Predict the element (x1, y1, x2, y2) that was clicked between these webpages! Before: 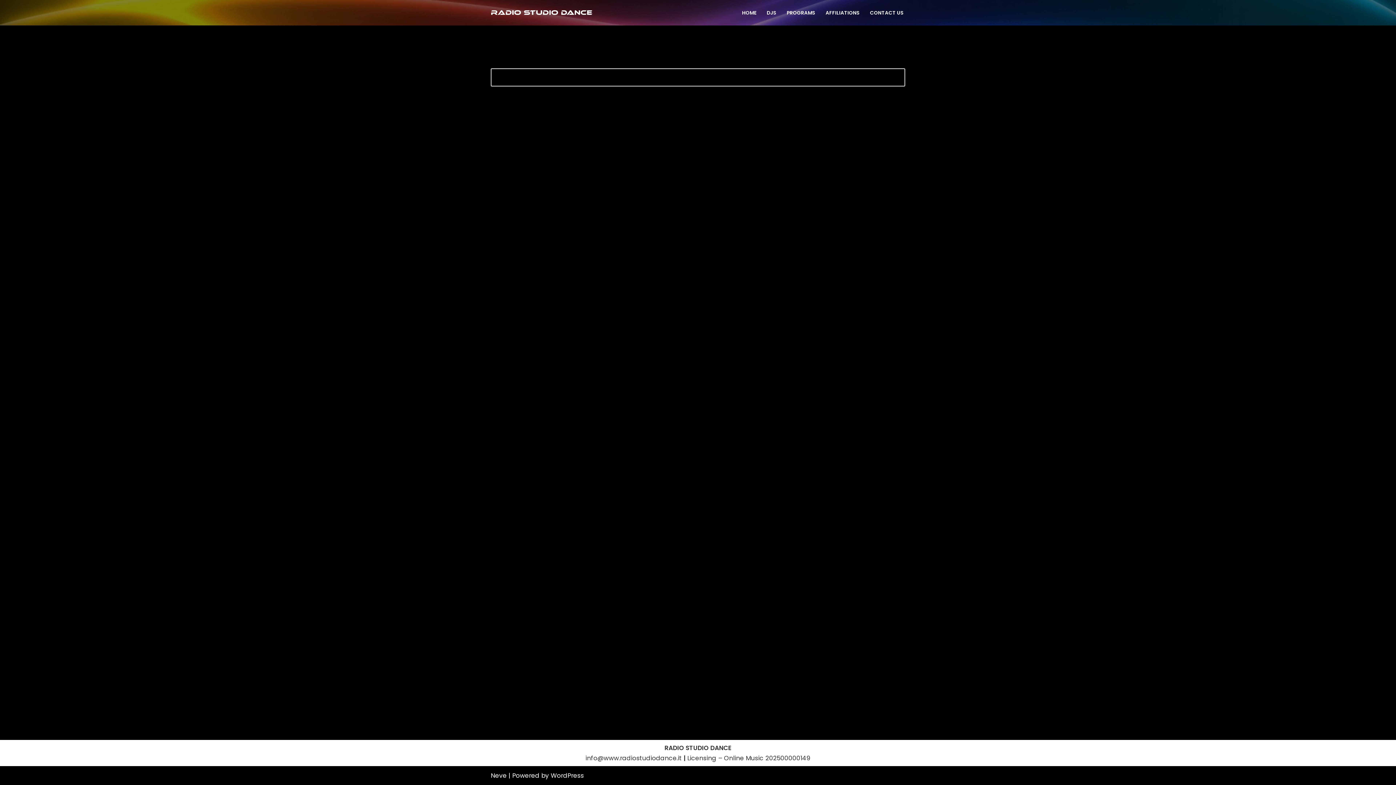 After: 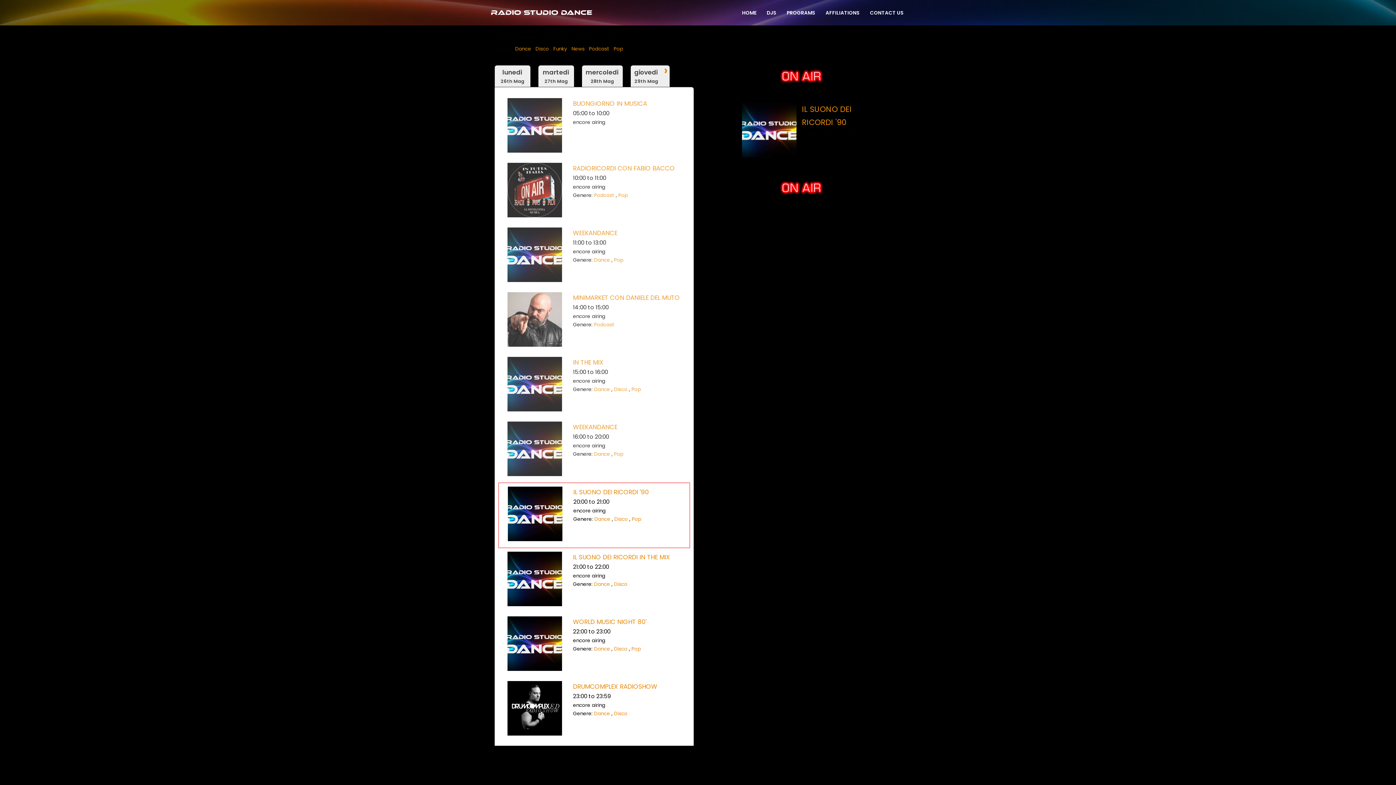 Action: bbox: (786, 8, 815, 17) label: PROGRAMS